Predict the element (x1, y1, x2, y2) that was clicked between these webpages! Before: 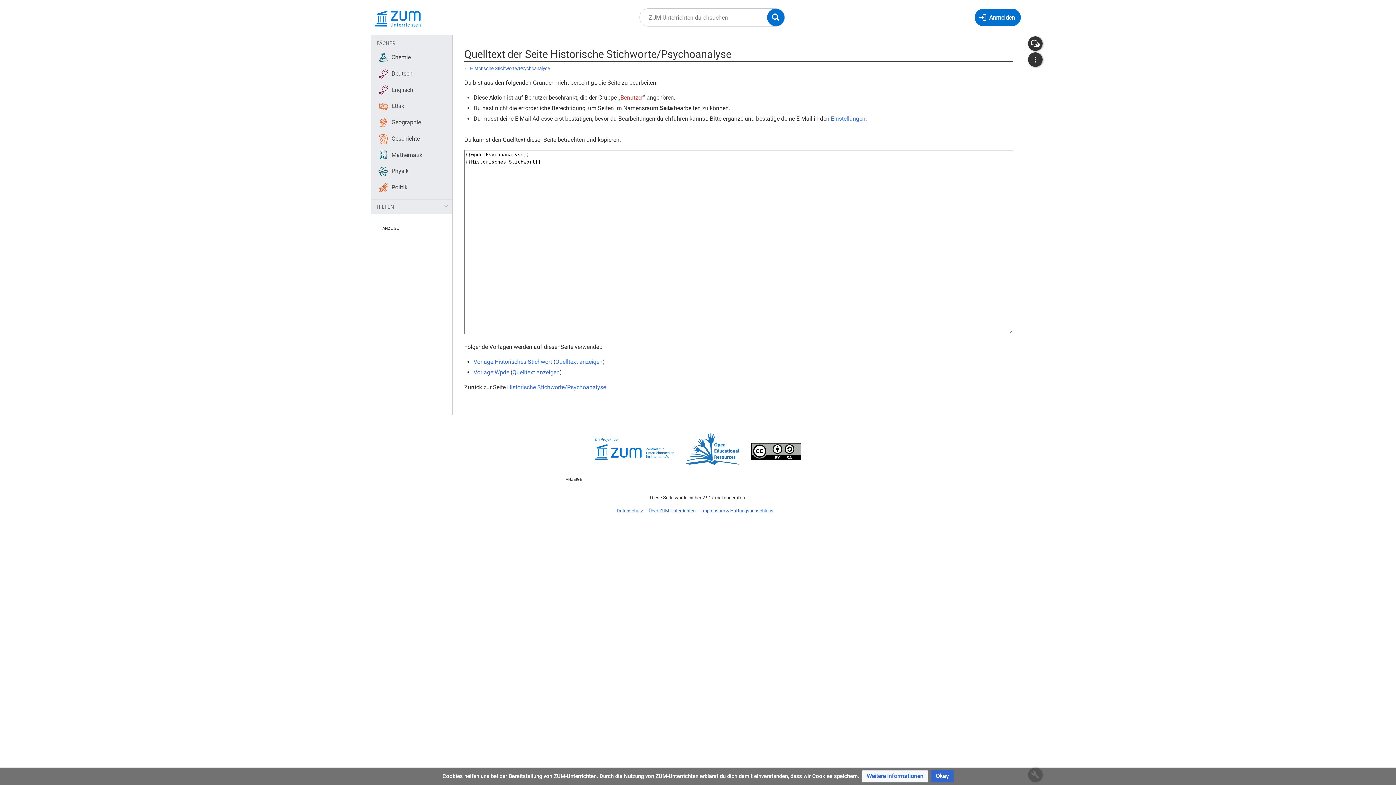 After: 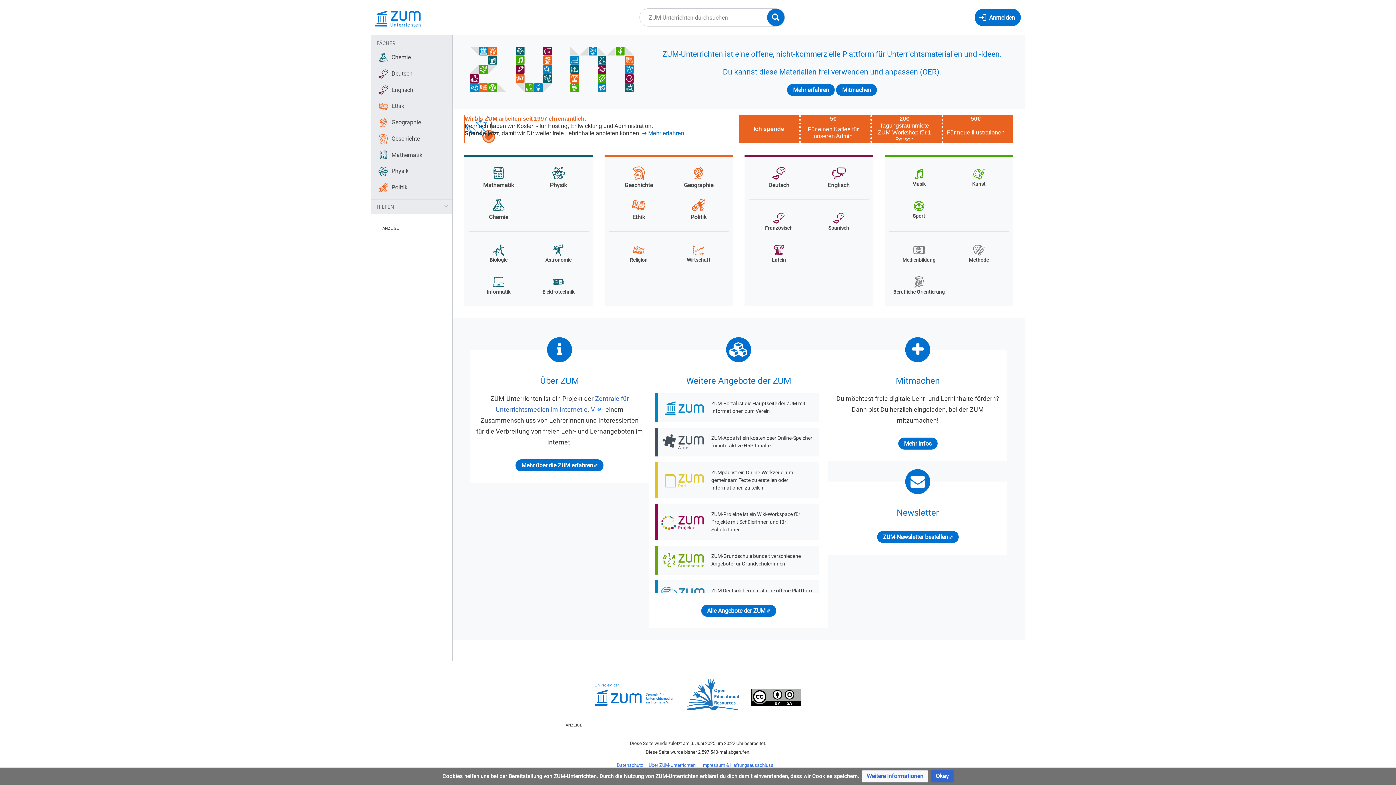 Action: bbox: (370, 13, 427, 20)